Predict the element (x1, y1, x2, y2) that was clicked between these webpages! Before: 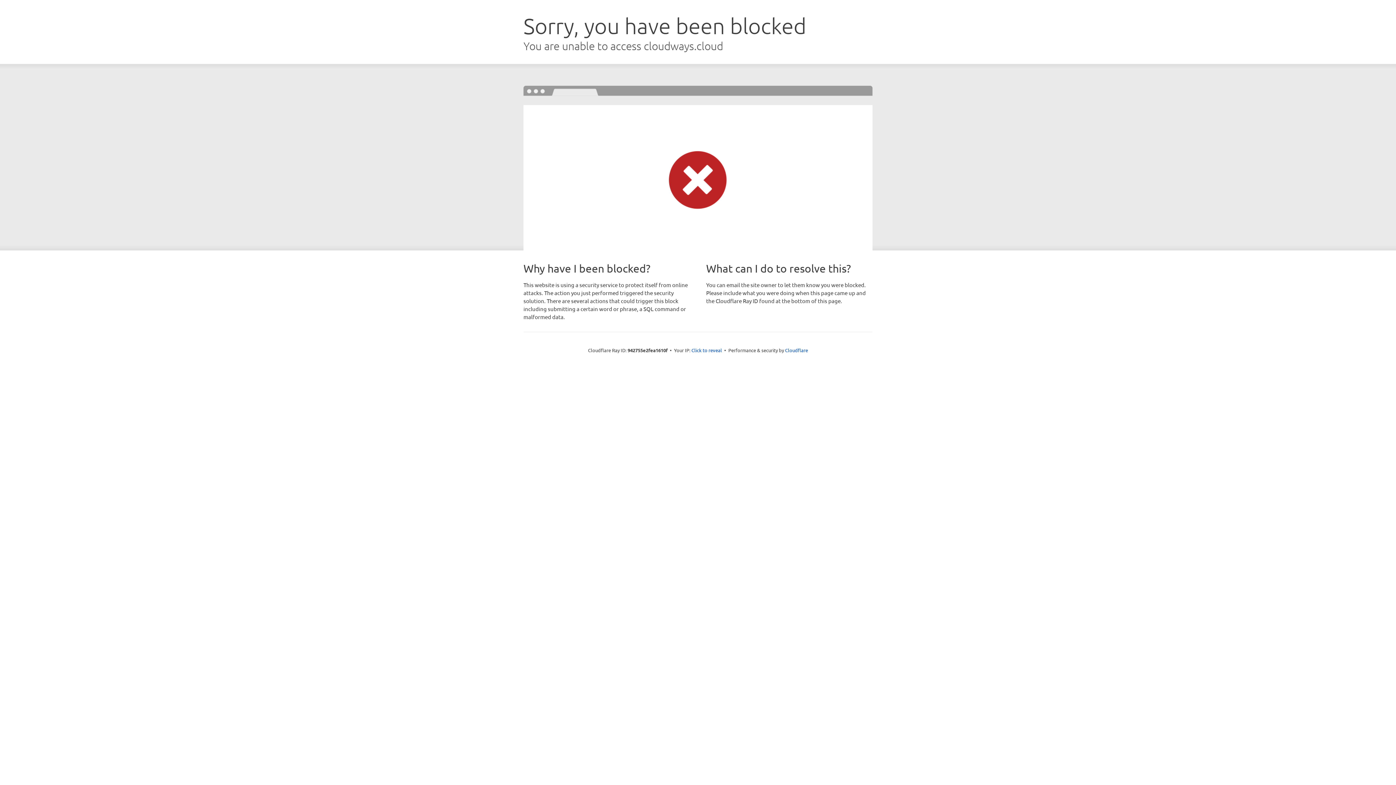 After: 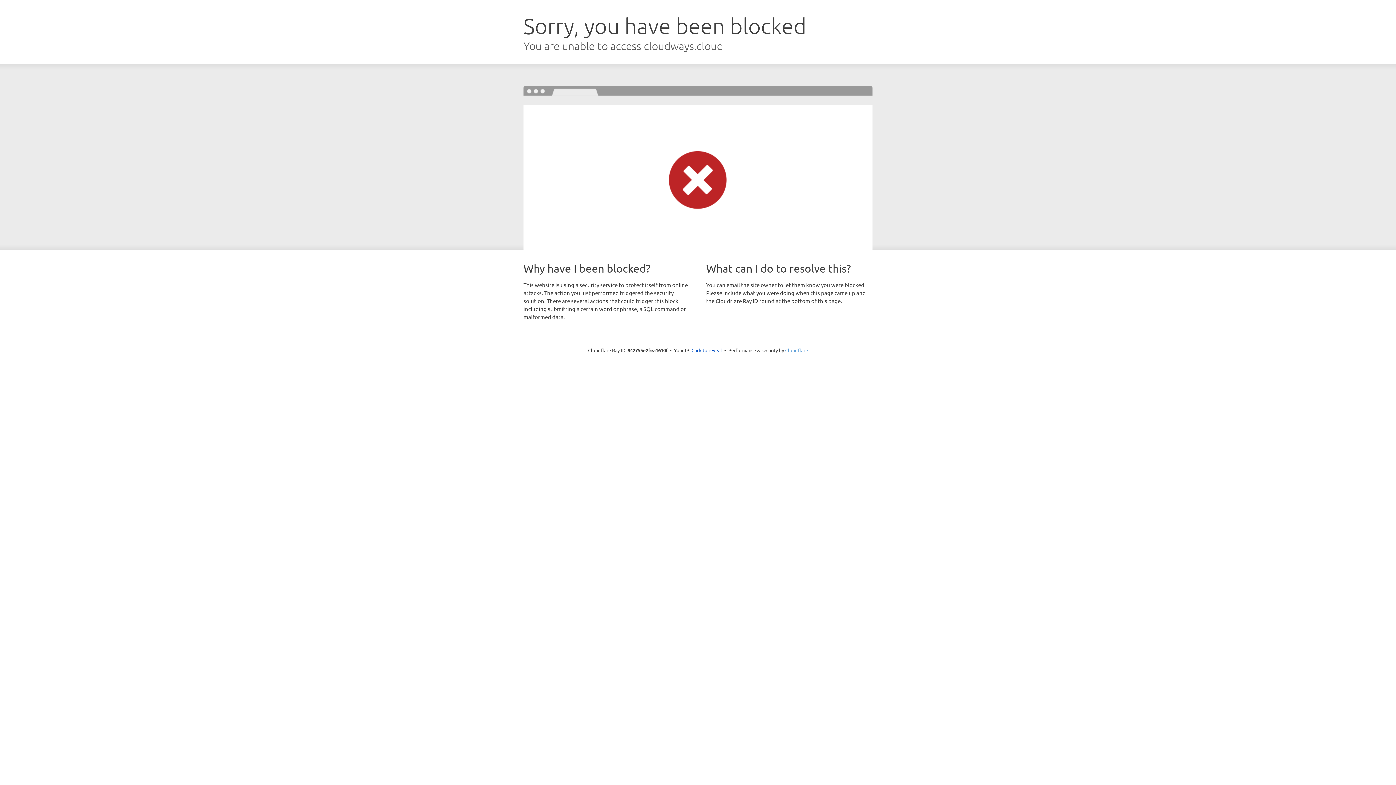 Action: label: Cloudflare bbox: (785, 347, 808, 353)